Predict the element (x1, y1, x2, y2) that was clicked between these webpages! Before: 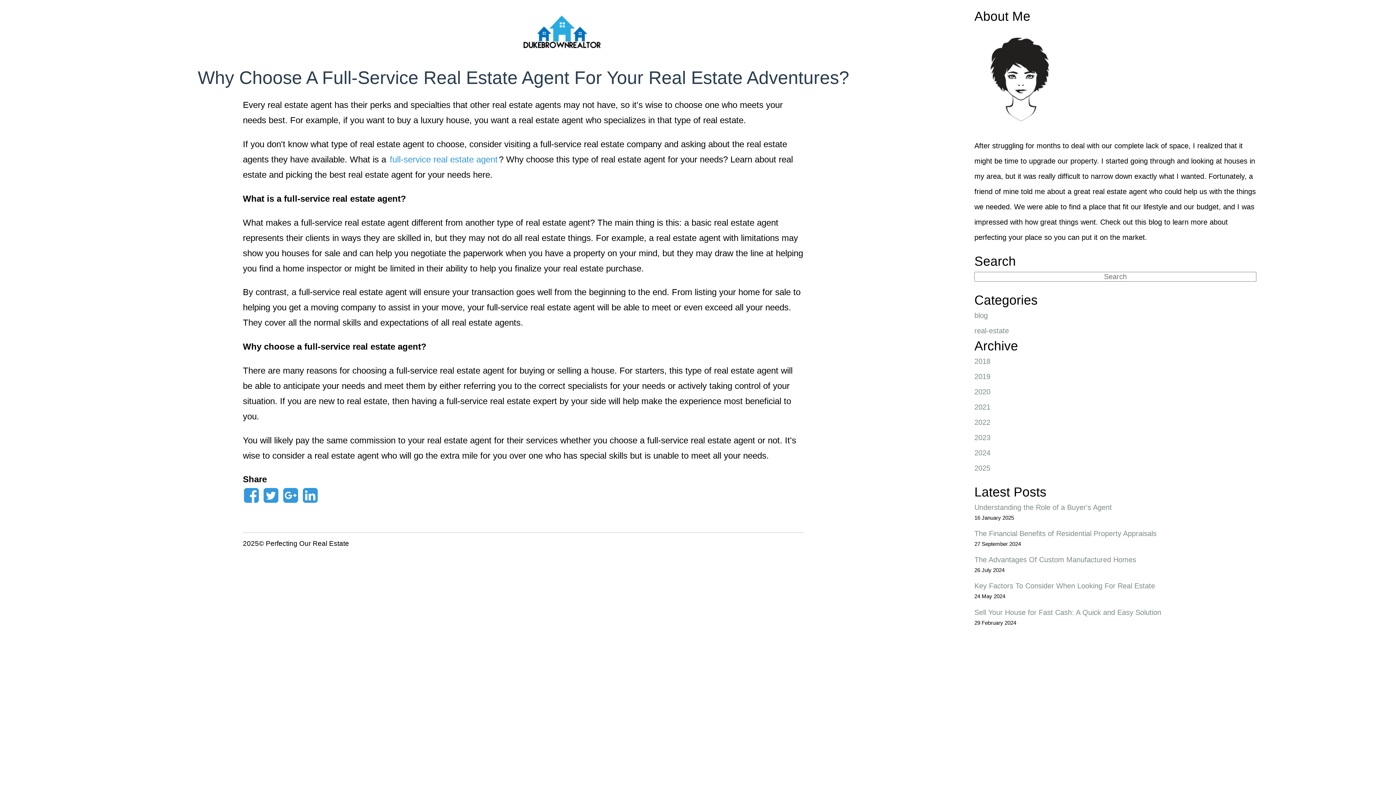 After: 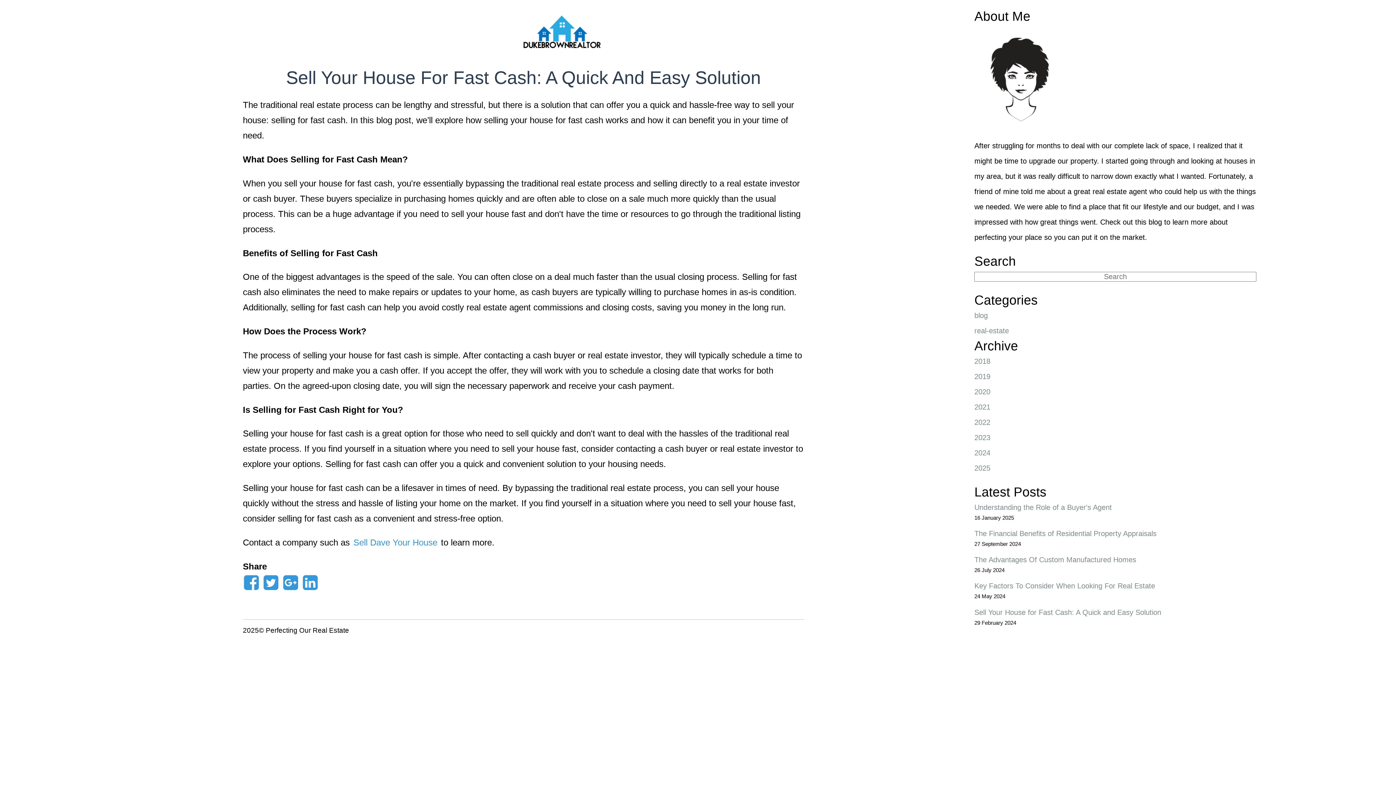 Action: label: Sell Your House for Fast Cash: A Quick and Easy Solution bbox: (974, 604, 1256, 620)